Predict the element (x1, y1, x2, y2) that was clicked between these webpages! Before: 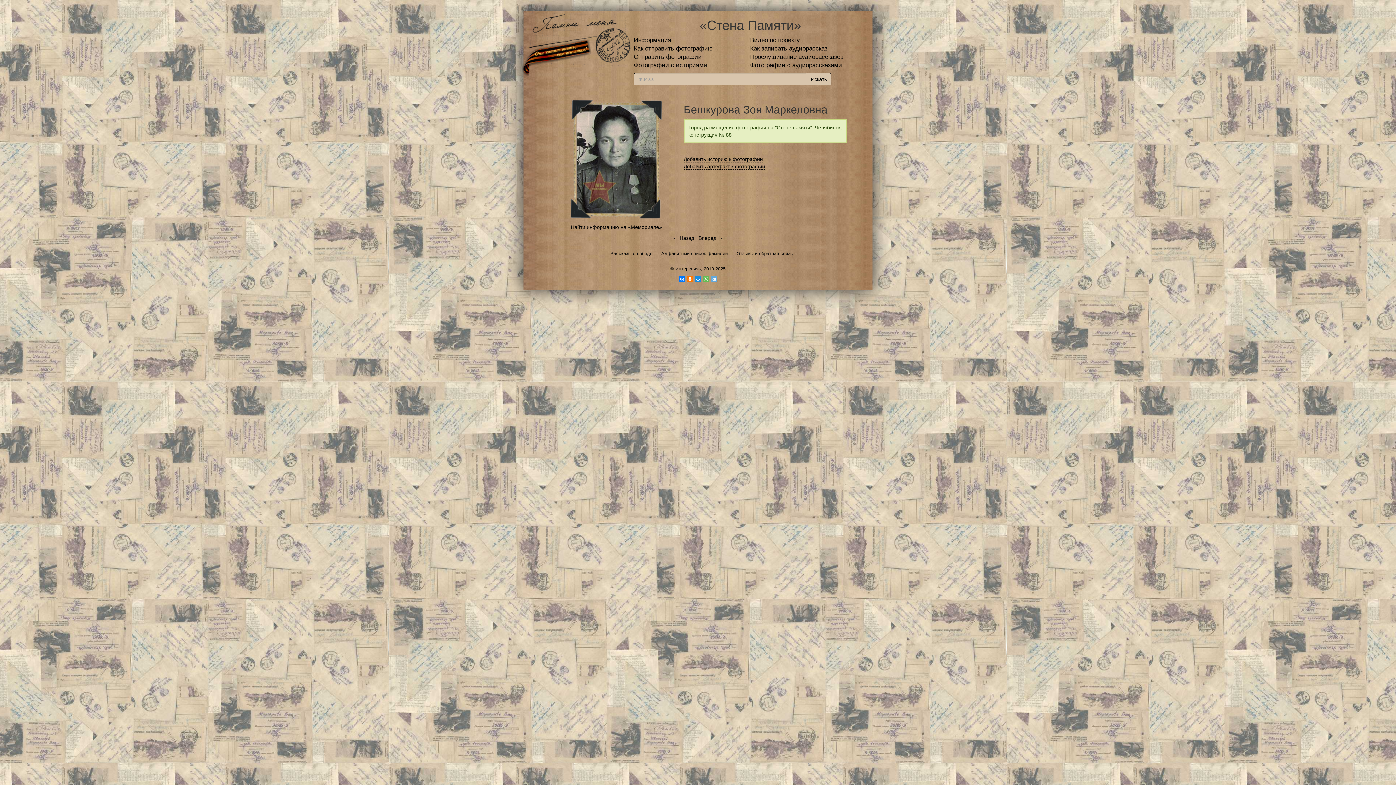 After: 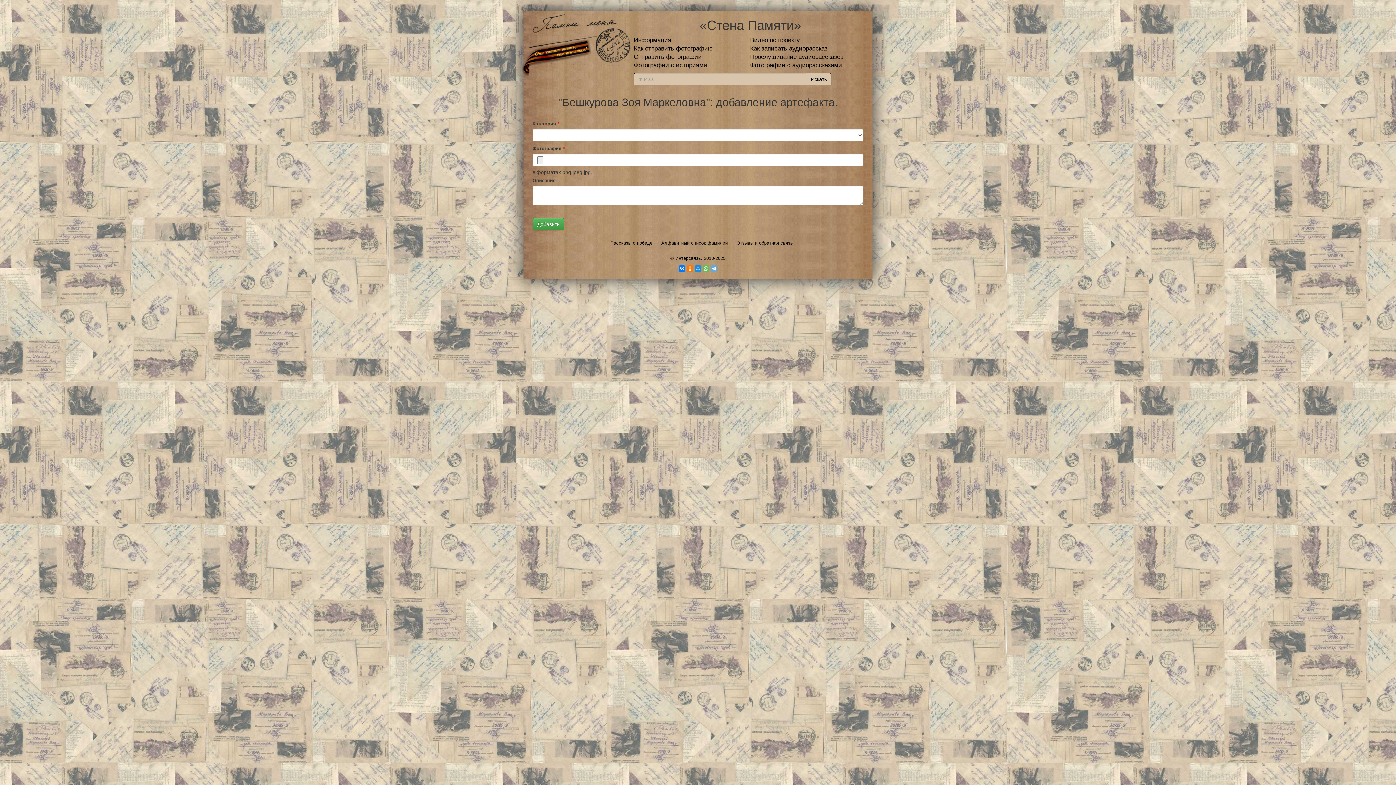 Action: label: Добавить артефакт к фотографии bbox: (683, 161, 765, 169)